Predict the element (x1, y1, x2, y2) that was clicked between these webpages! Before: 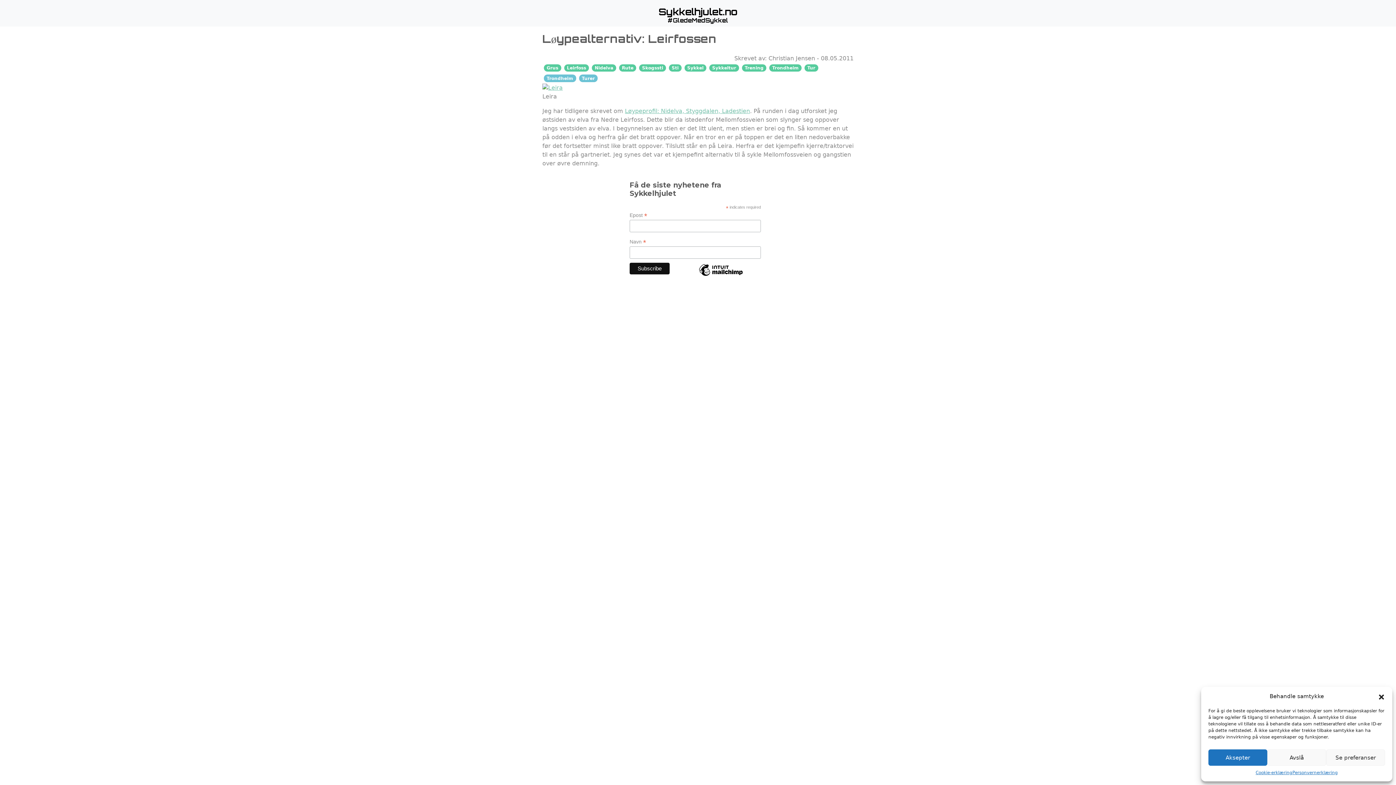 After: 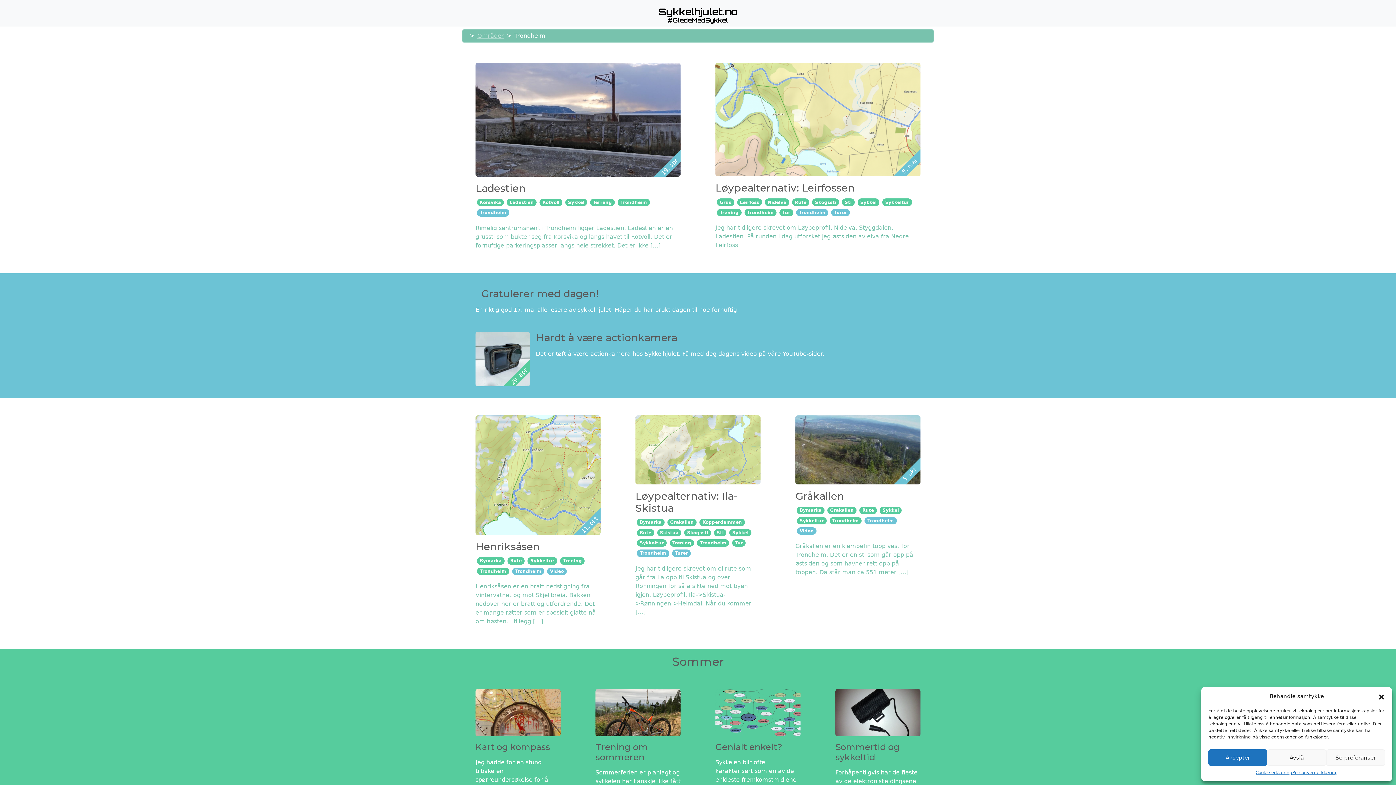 Action: bbox: (544, 74, 576, 82) label: Trondheim